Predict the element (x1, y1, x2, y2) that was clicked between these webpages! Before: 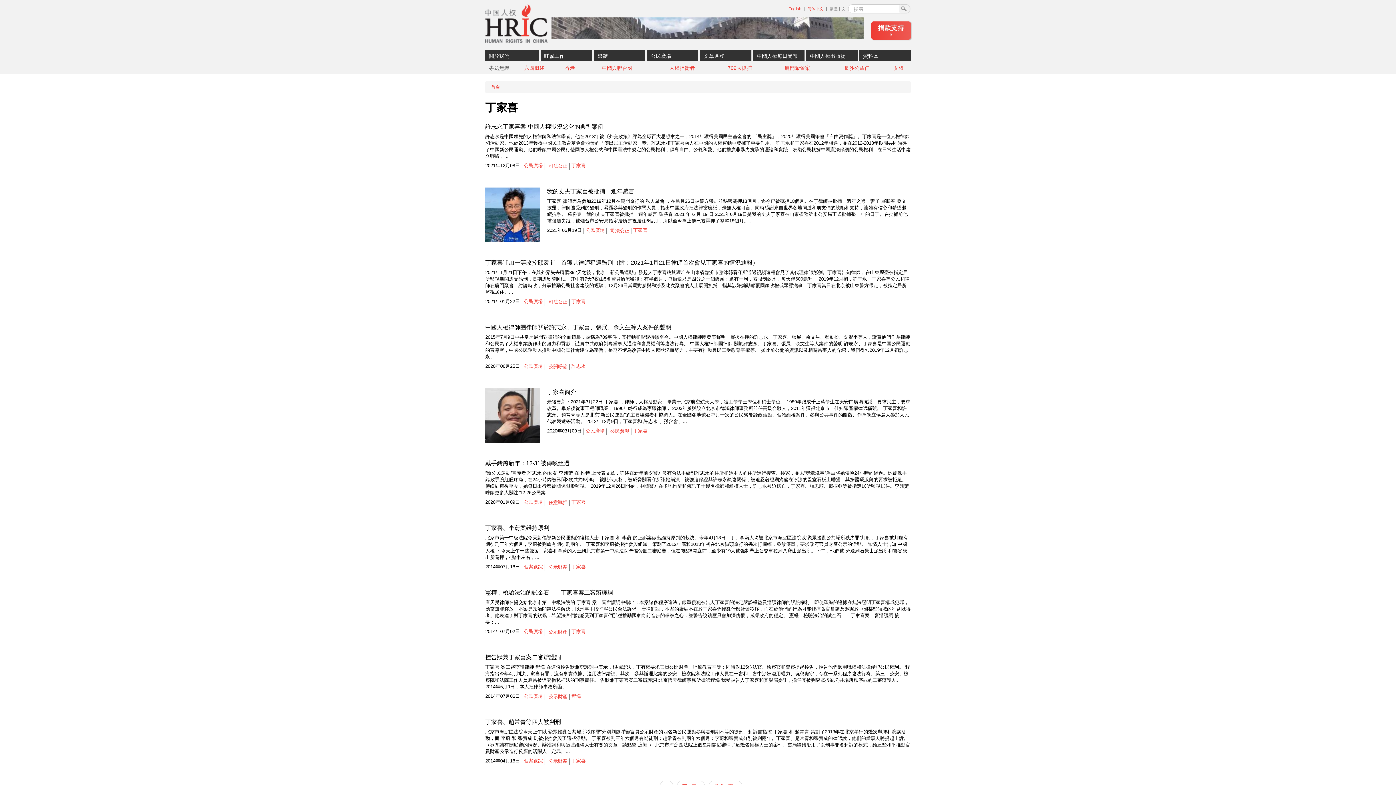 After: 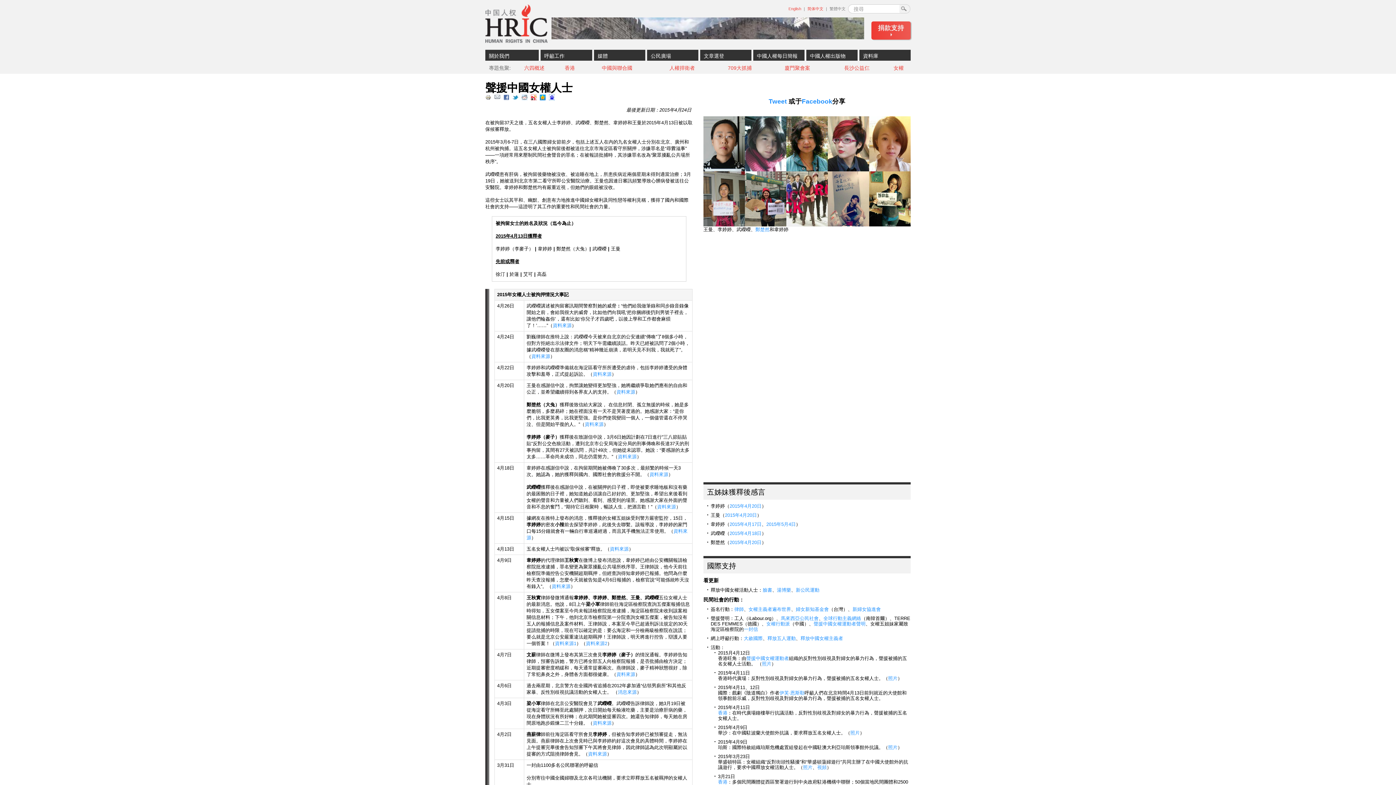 Action: label: 女權 bbox: (886, 60, 910, 73)